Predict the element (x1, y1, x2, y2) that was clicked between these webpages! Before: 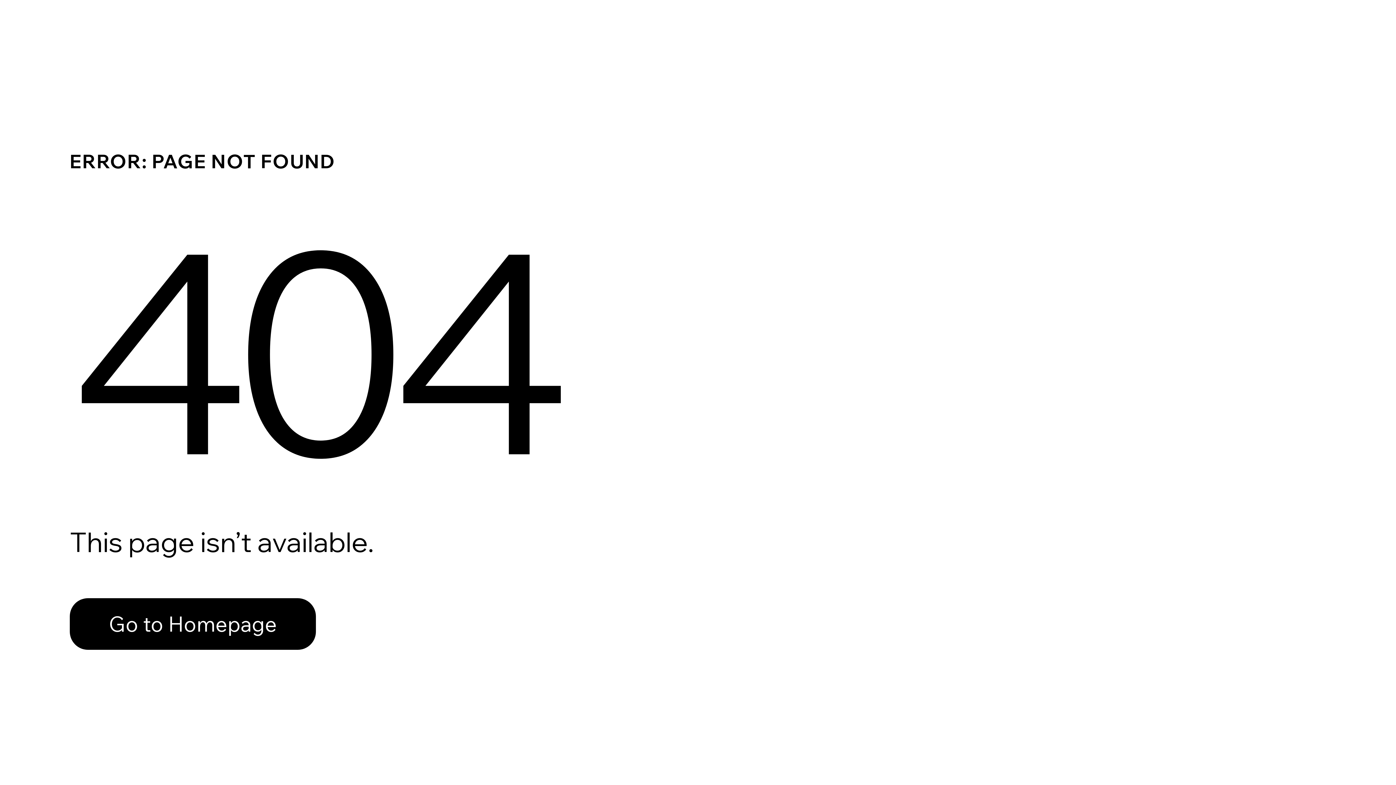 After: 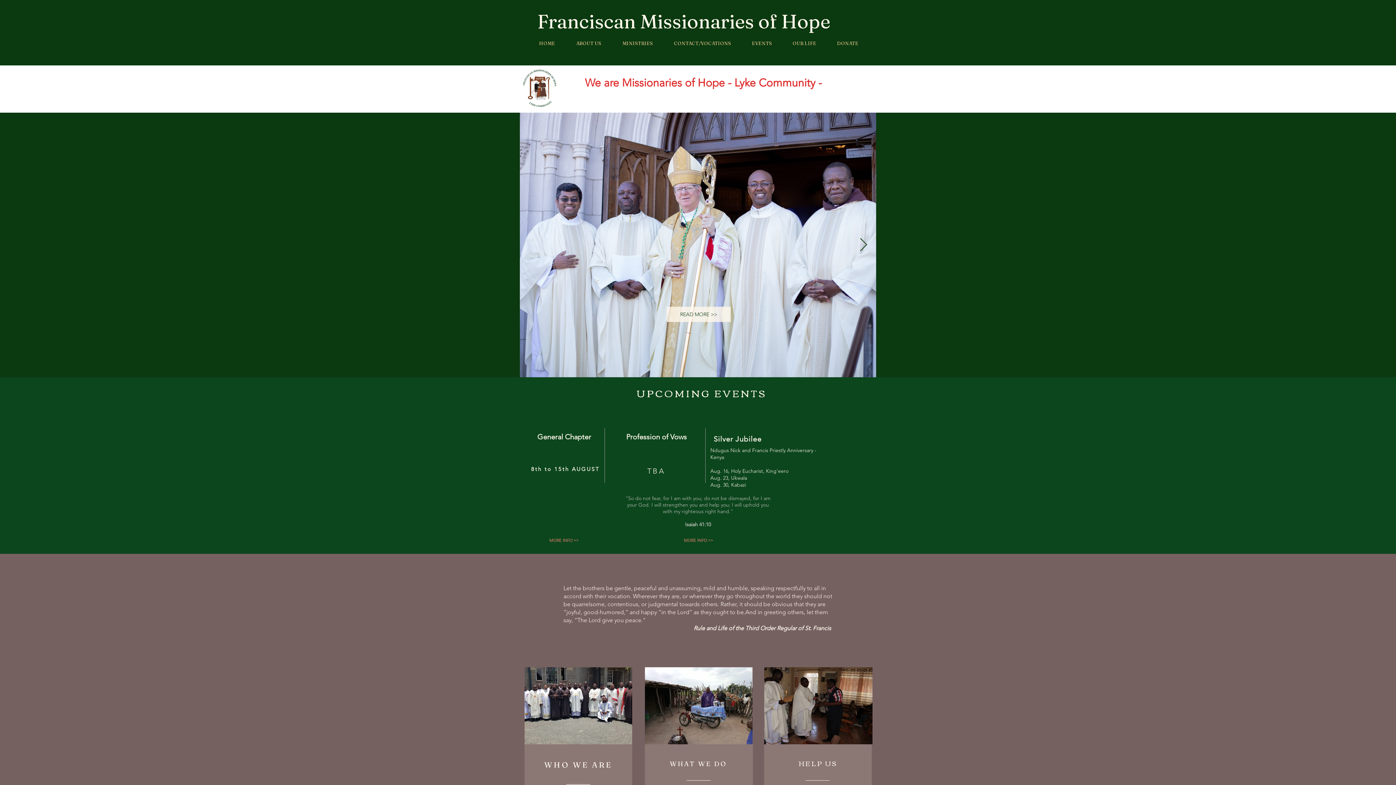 Action: label: Go to Homepage bbox: (69, 582, 768, 659)